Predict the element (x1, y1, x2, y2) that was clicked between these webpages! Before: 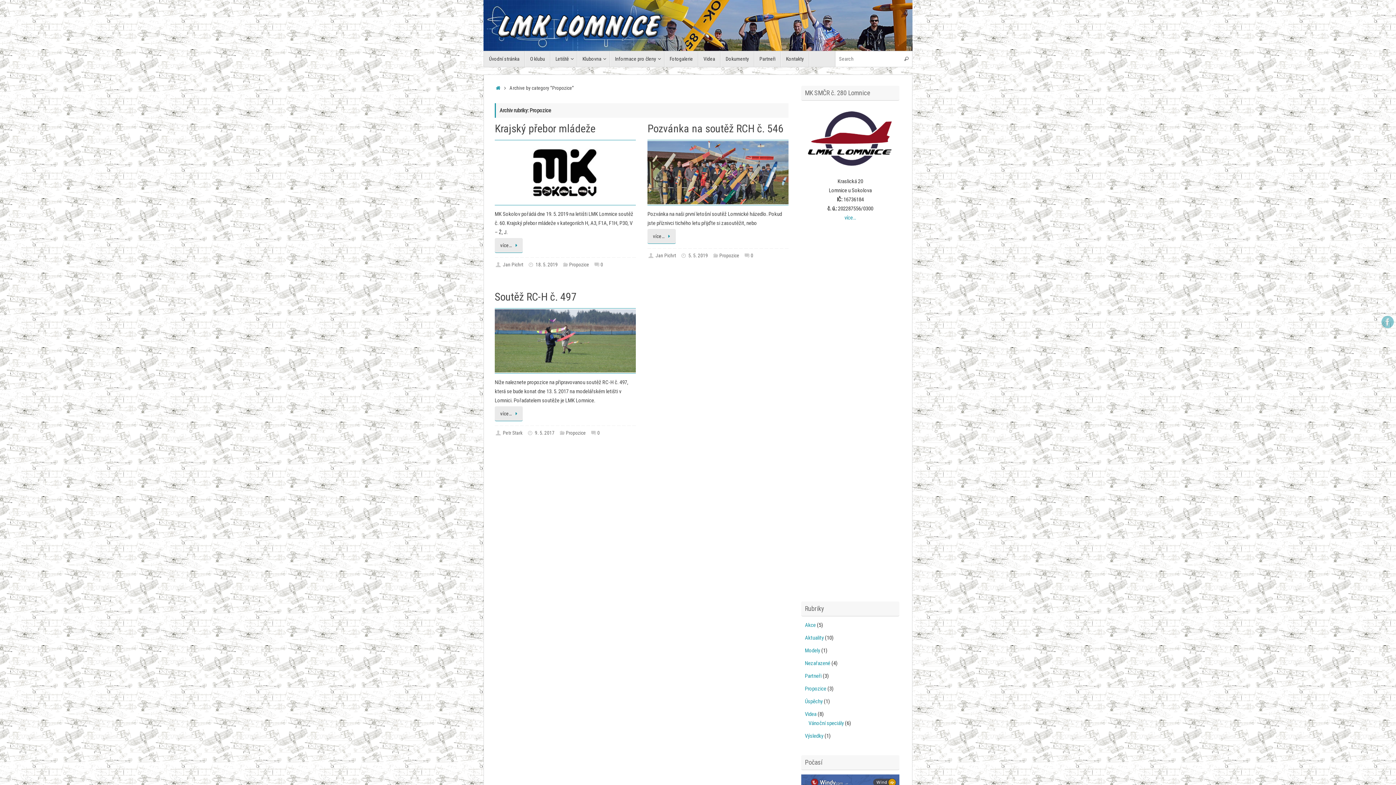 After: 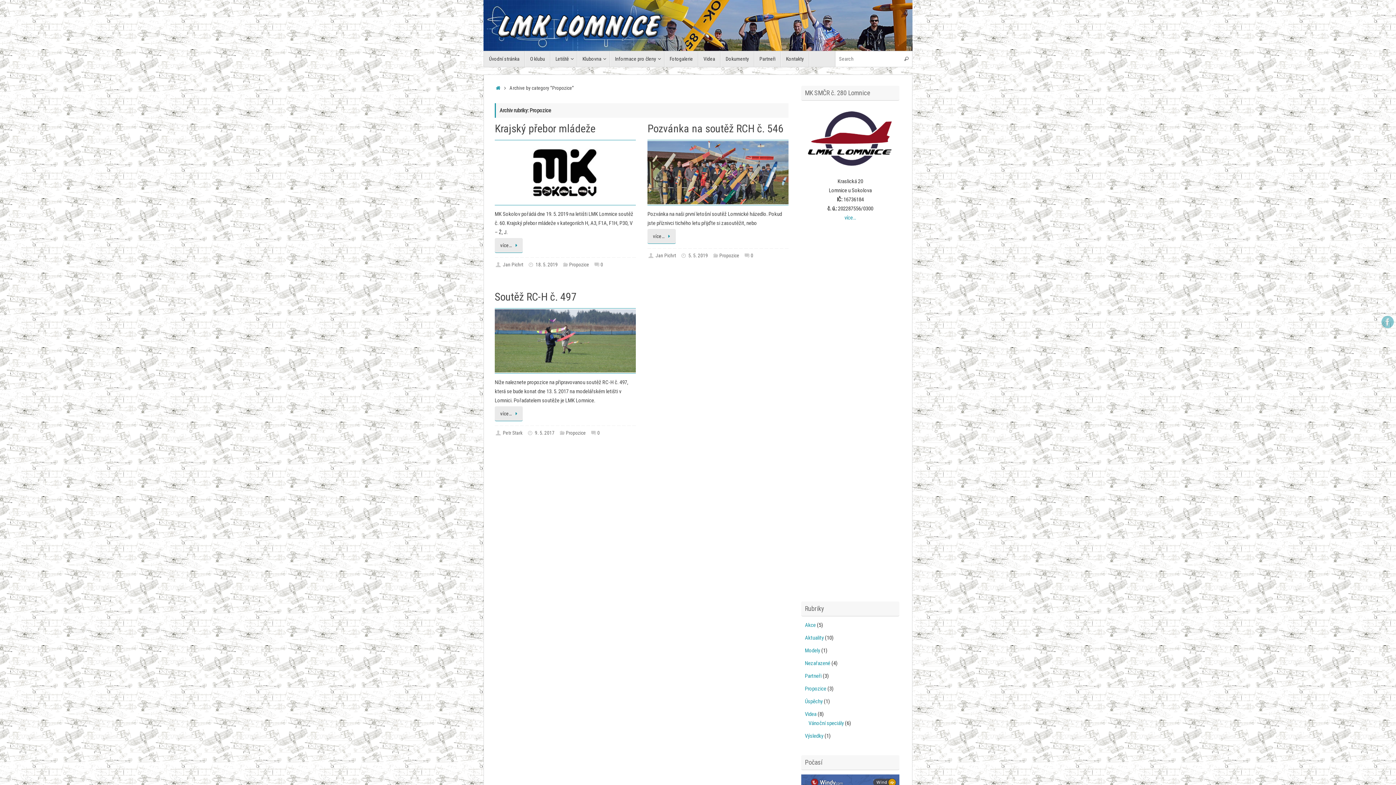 Action: bbox: (719, 252, 739, 258) label: Propozice